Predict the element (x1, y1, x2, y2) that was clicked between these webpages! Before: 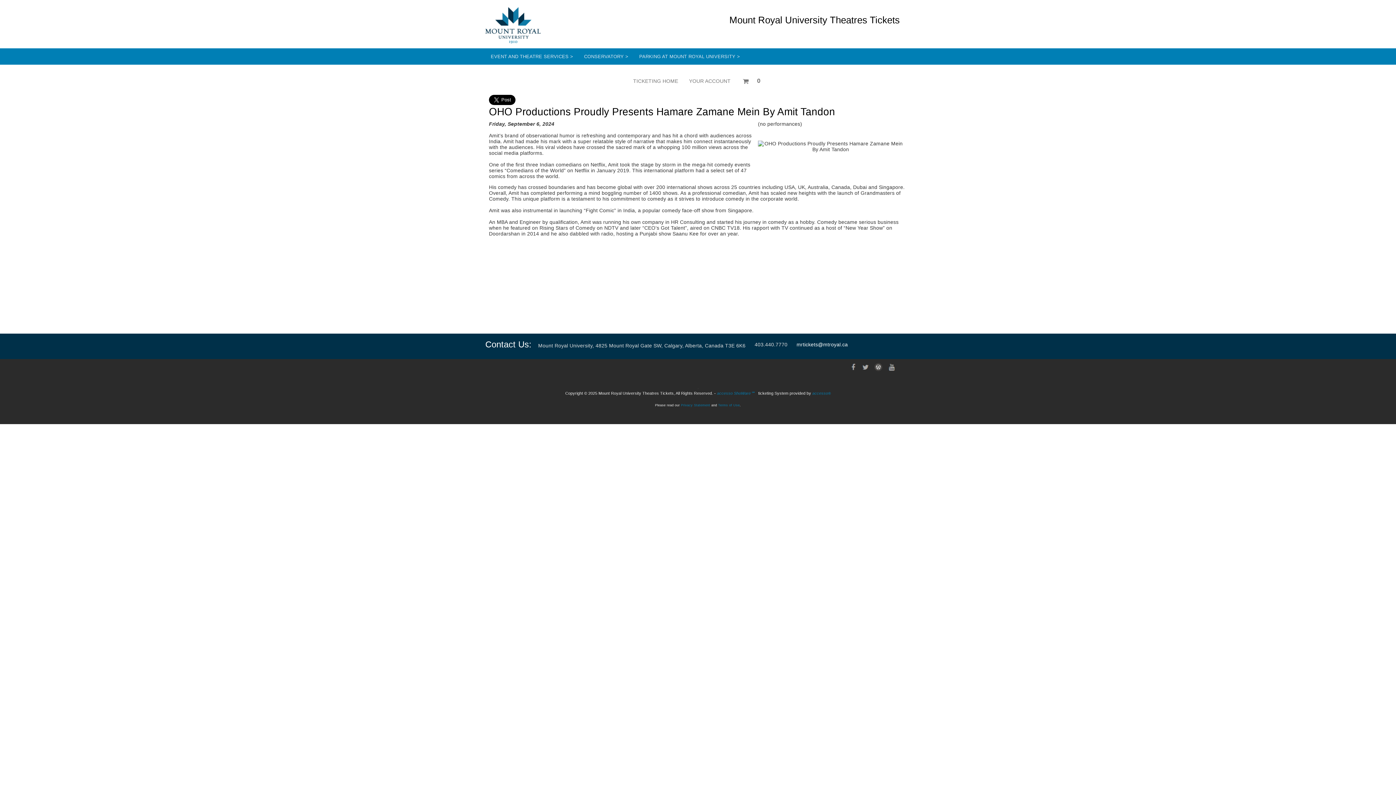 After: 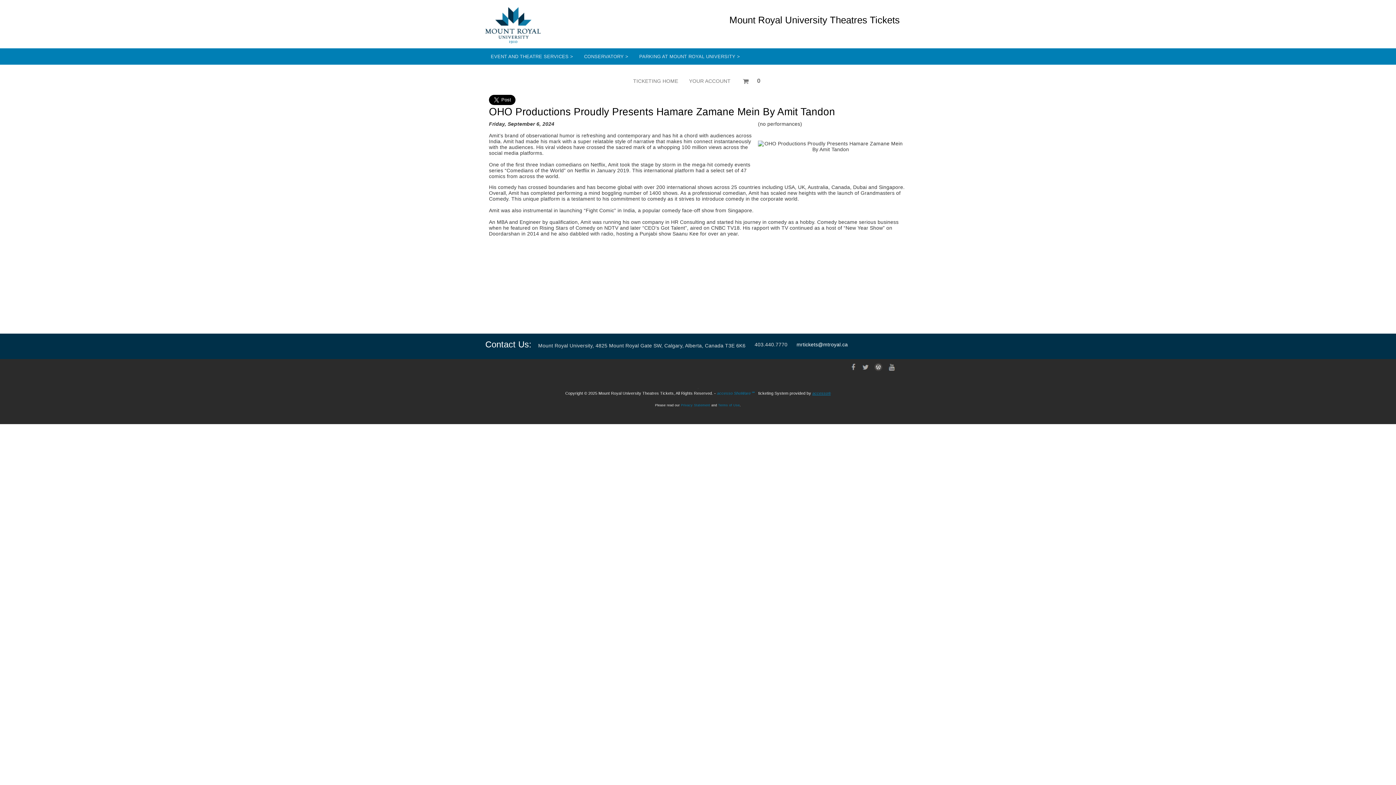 Action: bbox: (812, 391, 830, 395) label: Opens in a new tab.